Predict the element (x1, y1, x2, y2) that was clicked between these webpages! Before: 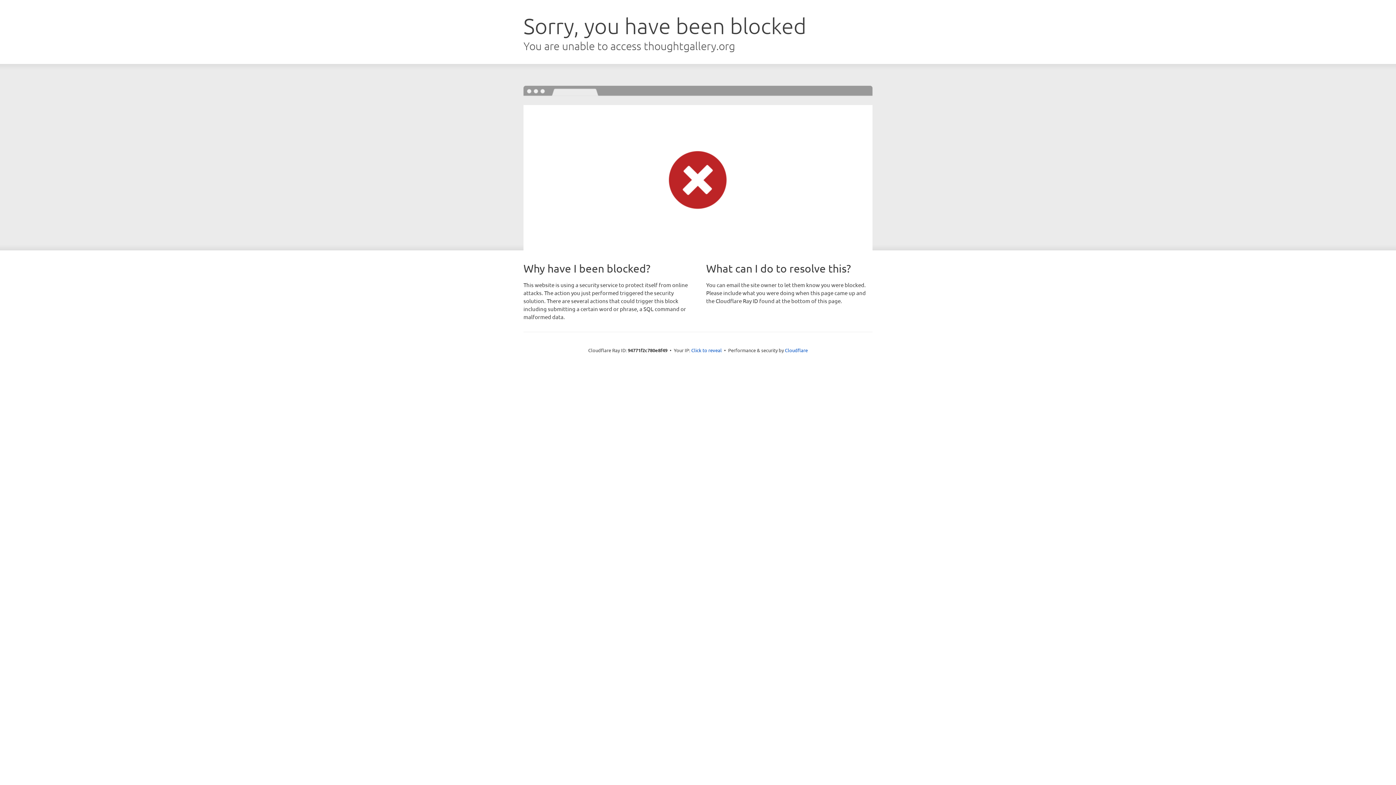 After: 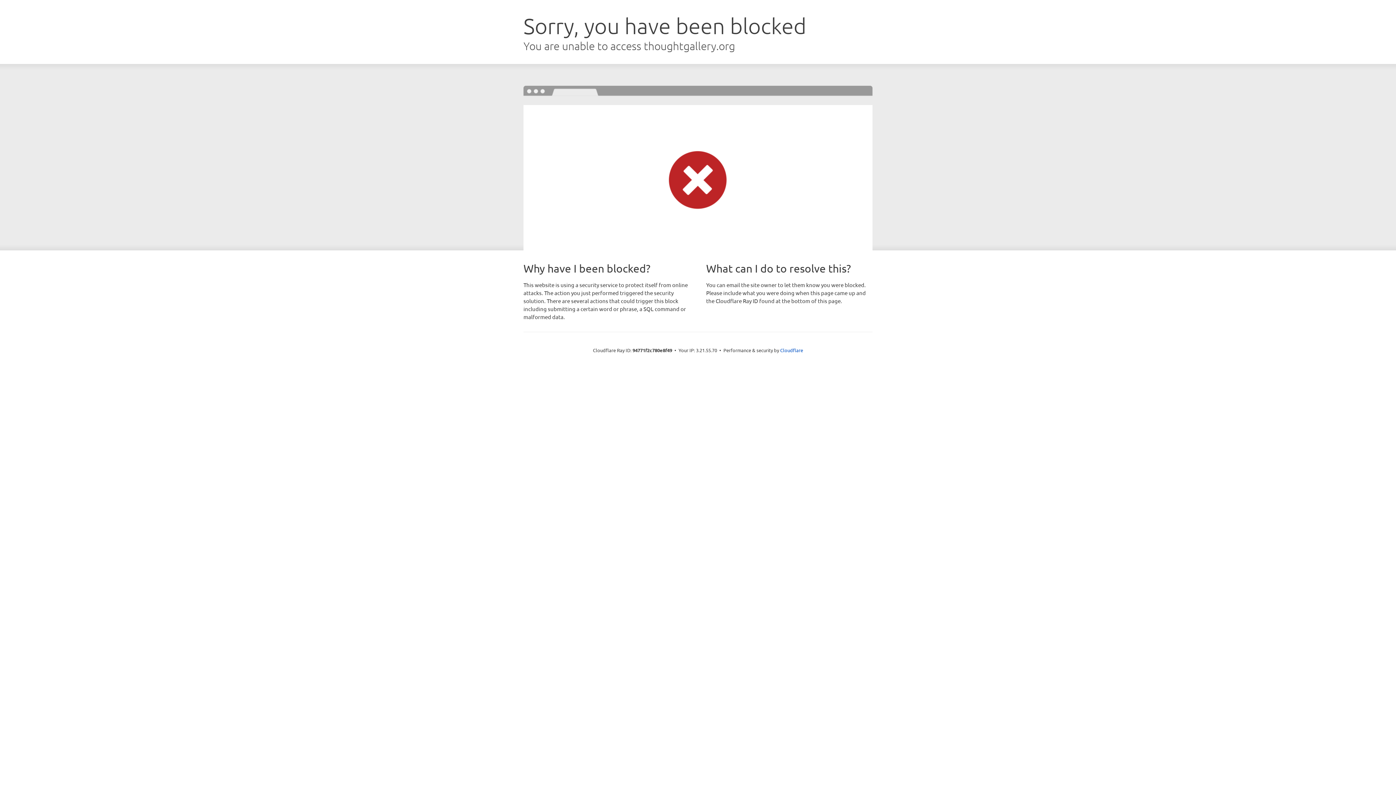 Action: label: Click to reveal bbox: (691, 346, 722, 353)